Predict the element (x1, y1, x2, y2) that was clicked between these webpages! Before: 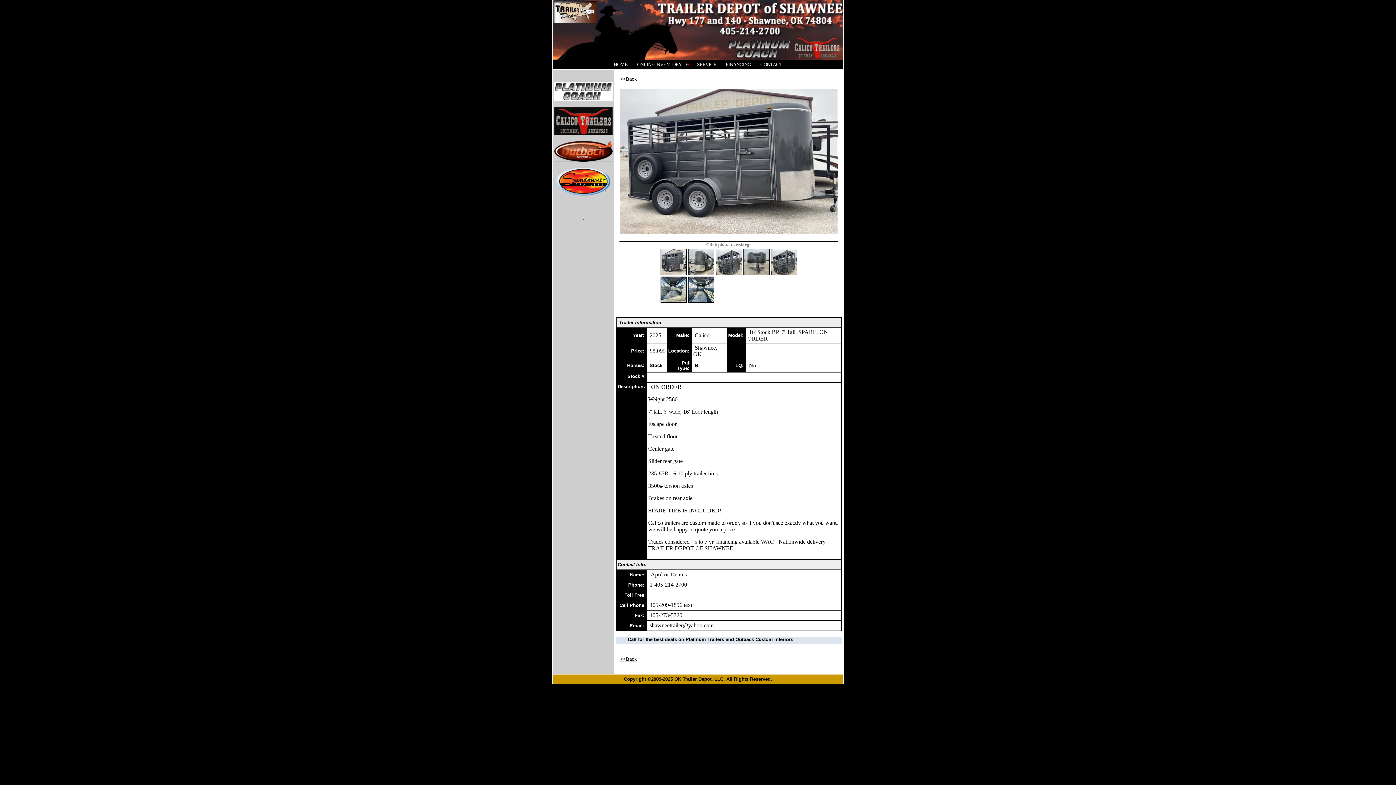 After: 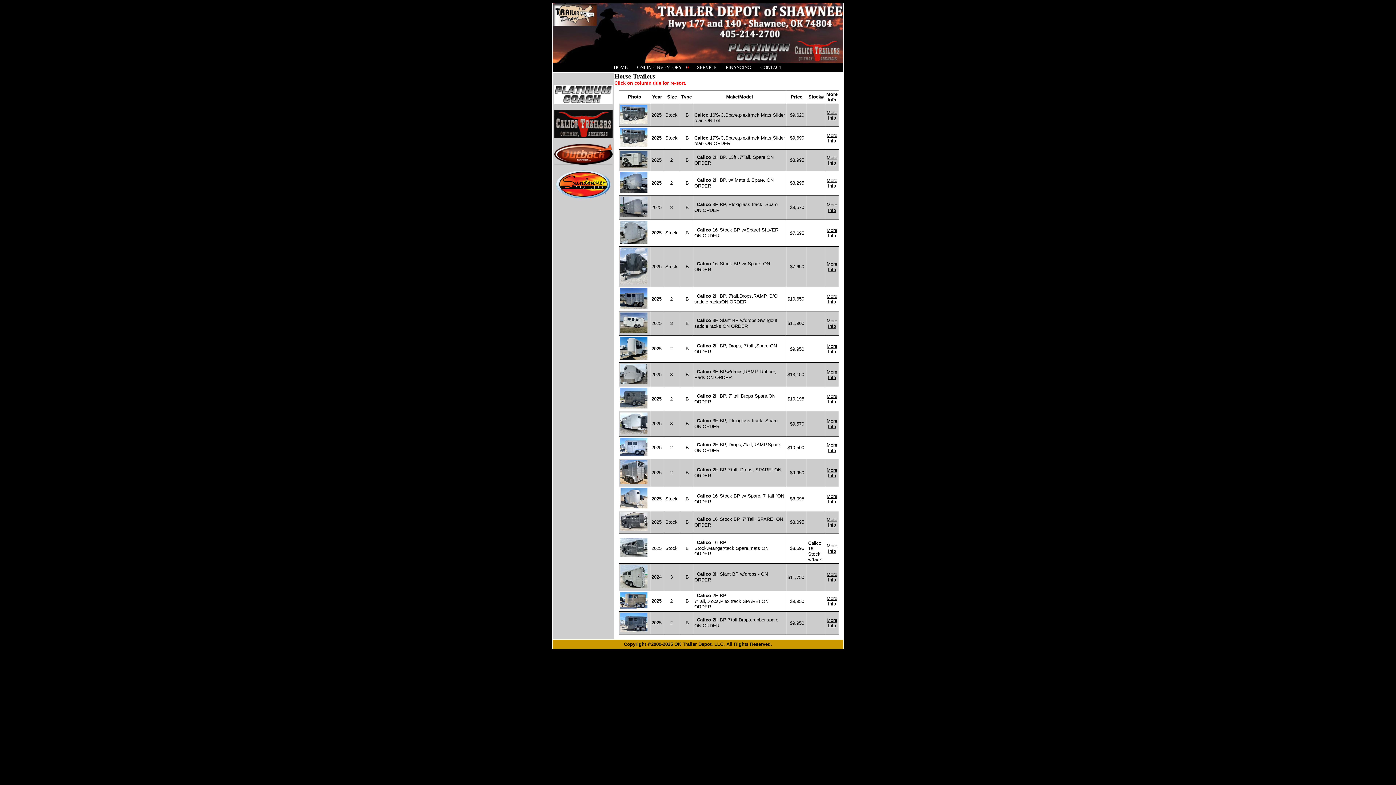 Action: bbox: (554, 130, 612, 136)